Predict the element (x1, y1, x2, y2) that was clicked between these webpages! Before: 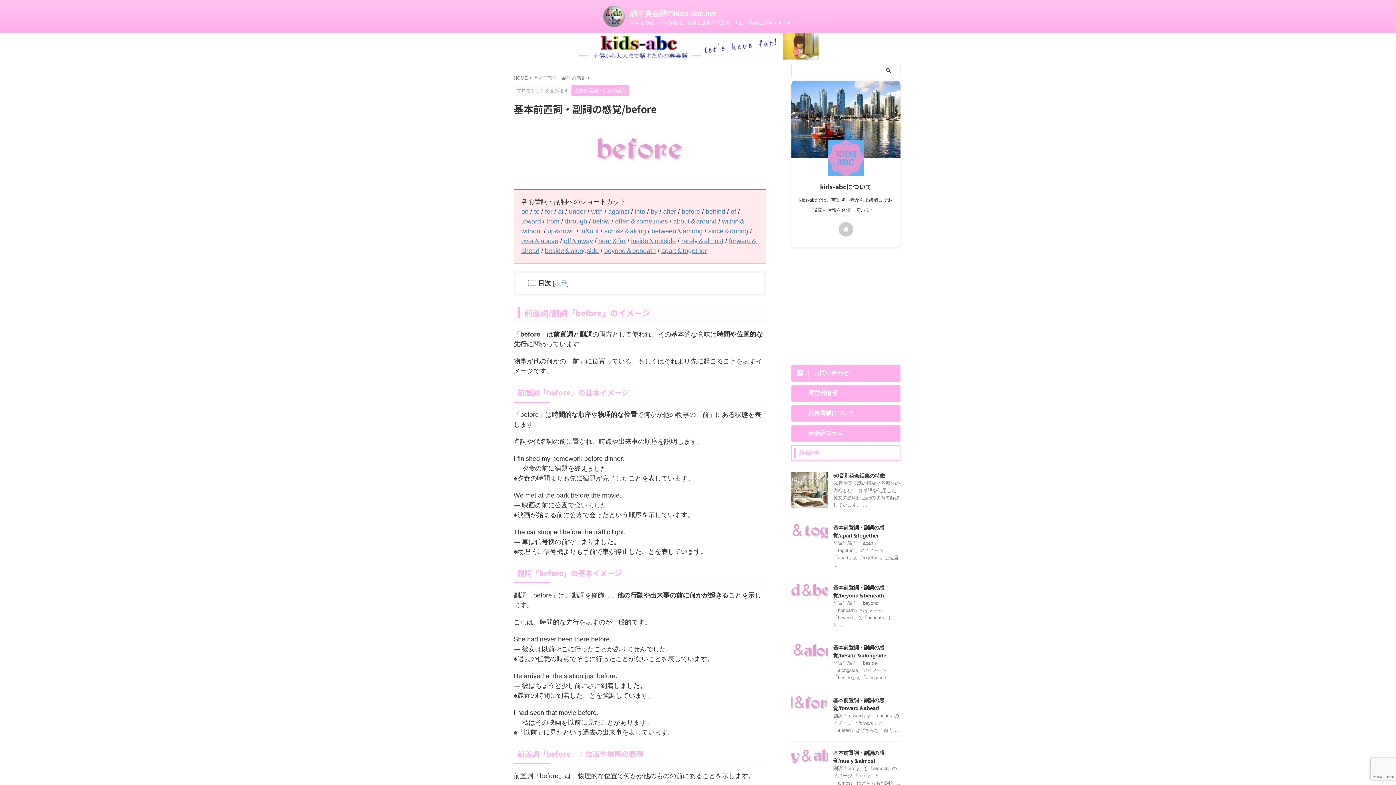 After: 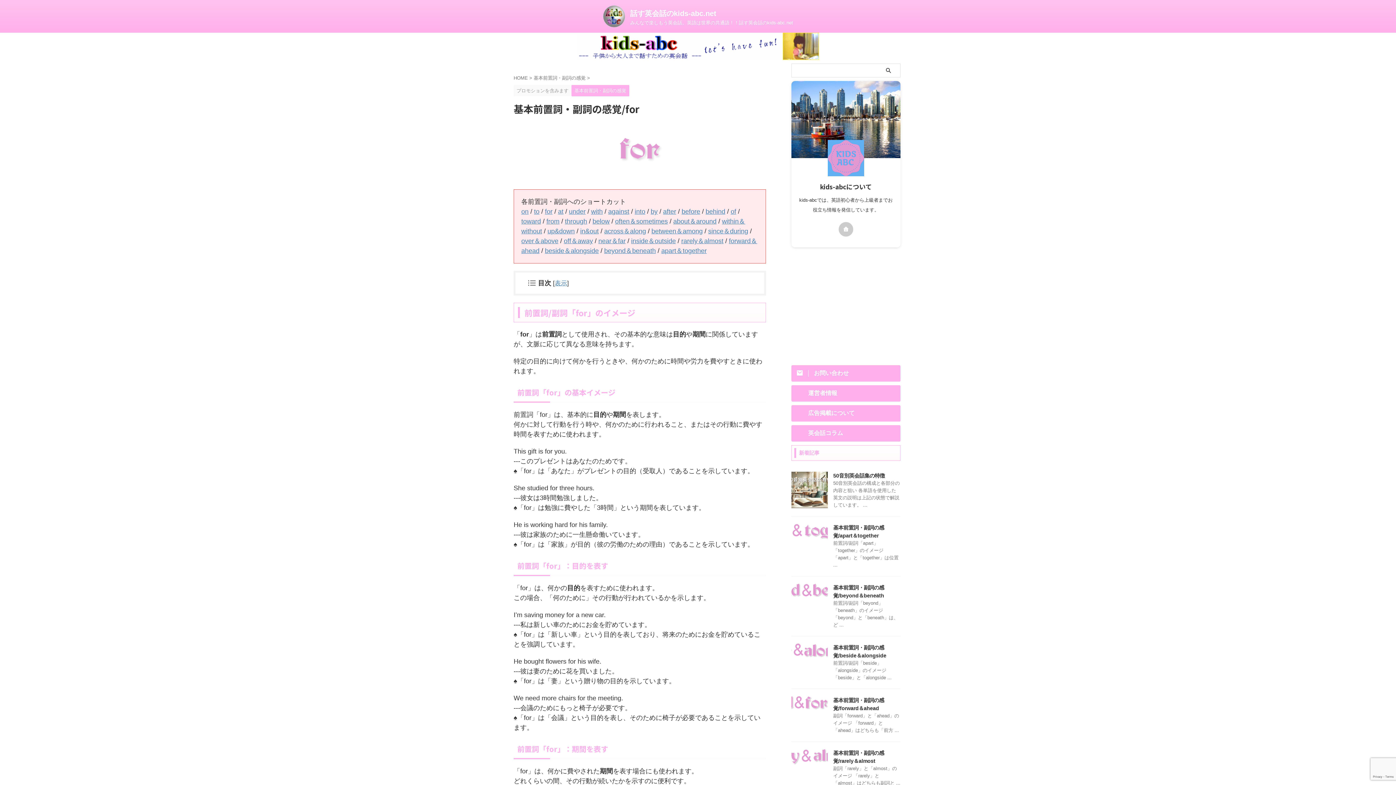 Action: bbox: (545, 208, 552, 215) label: for